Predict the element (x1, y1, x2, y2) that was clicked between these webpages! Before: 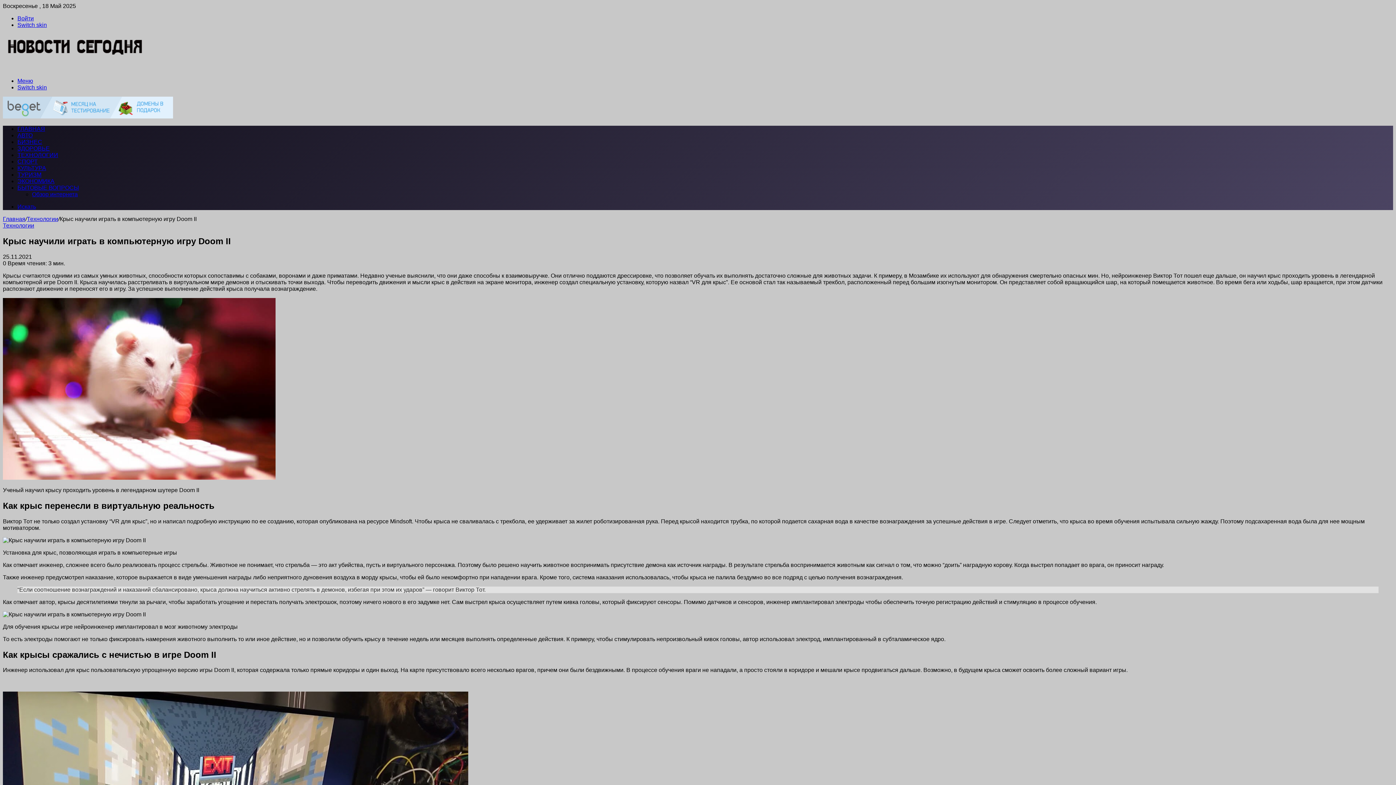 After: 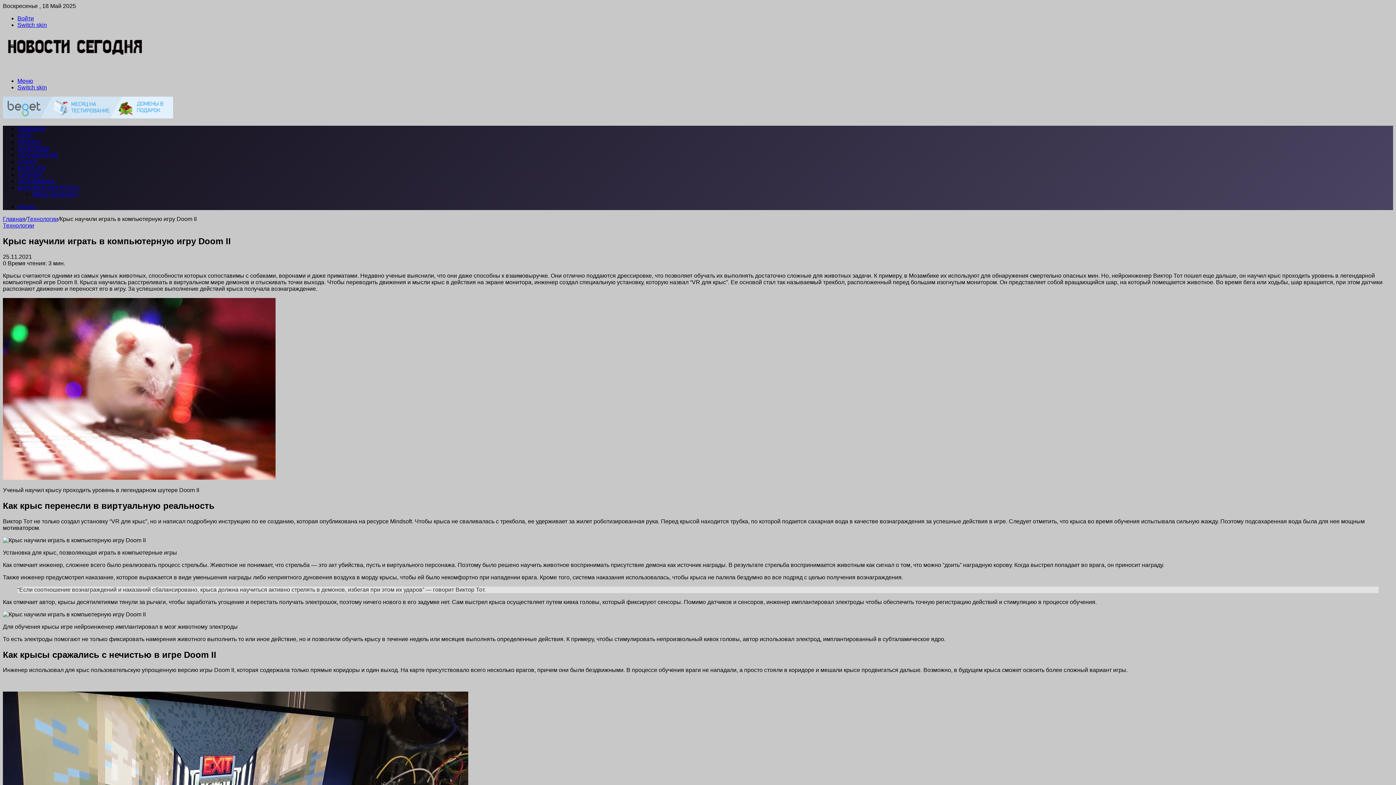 Action: bbox: (17, 77, 33, 84) label: ﻿Меню